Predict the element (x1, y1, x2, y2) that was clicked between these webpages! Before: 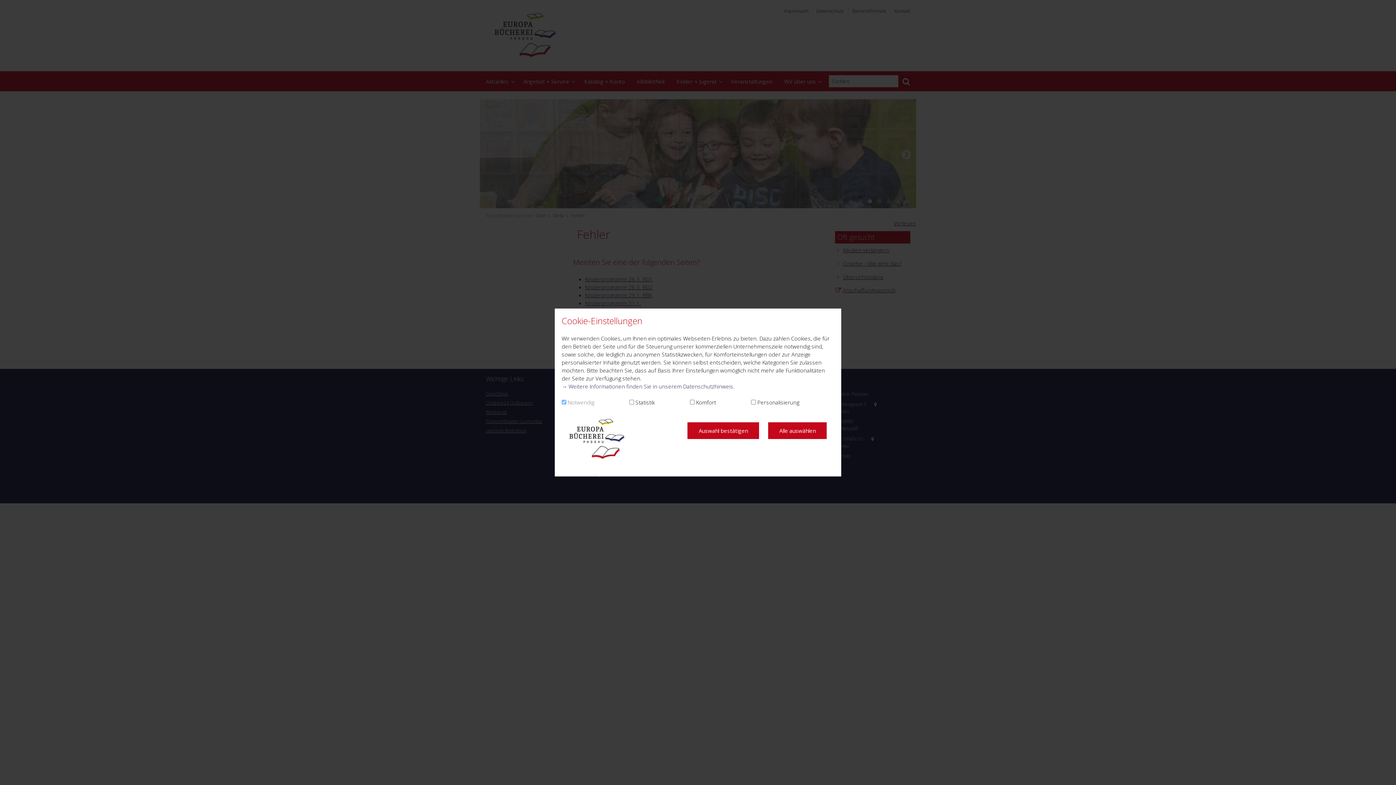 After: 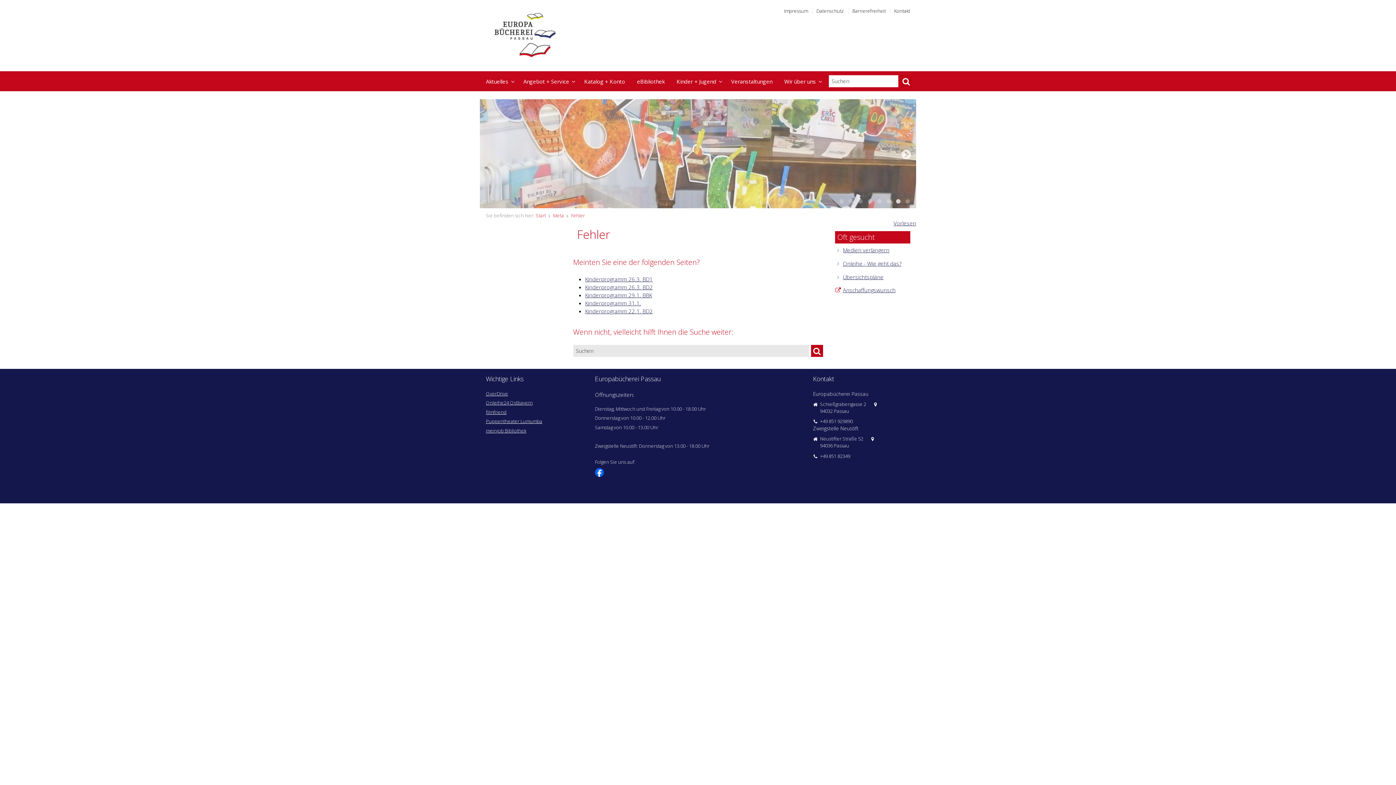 Action: bbox: (687, 422, 759, 439) label: Auswahl bestätigen